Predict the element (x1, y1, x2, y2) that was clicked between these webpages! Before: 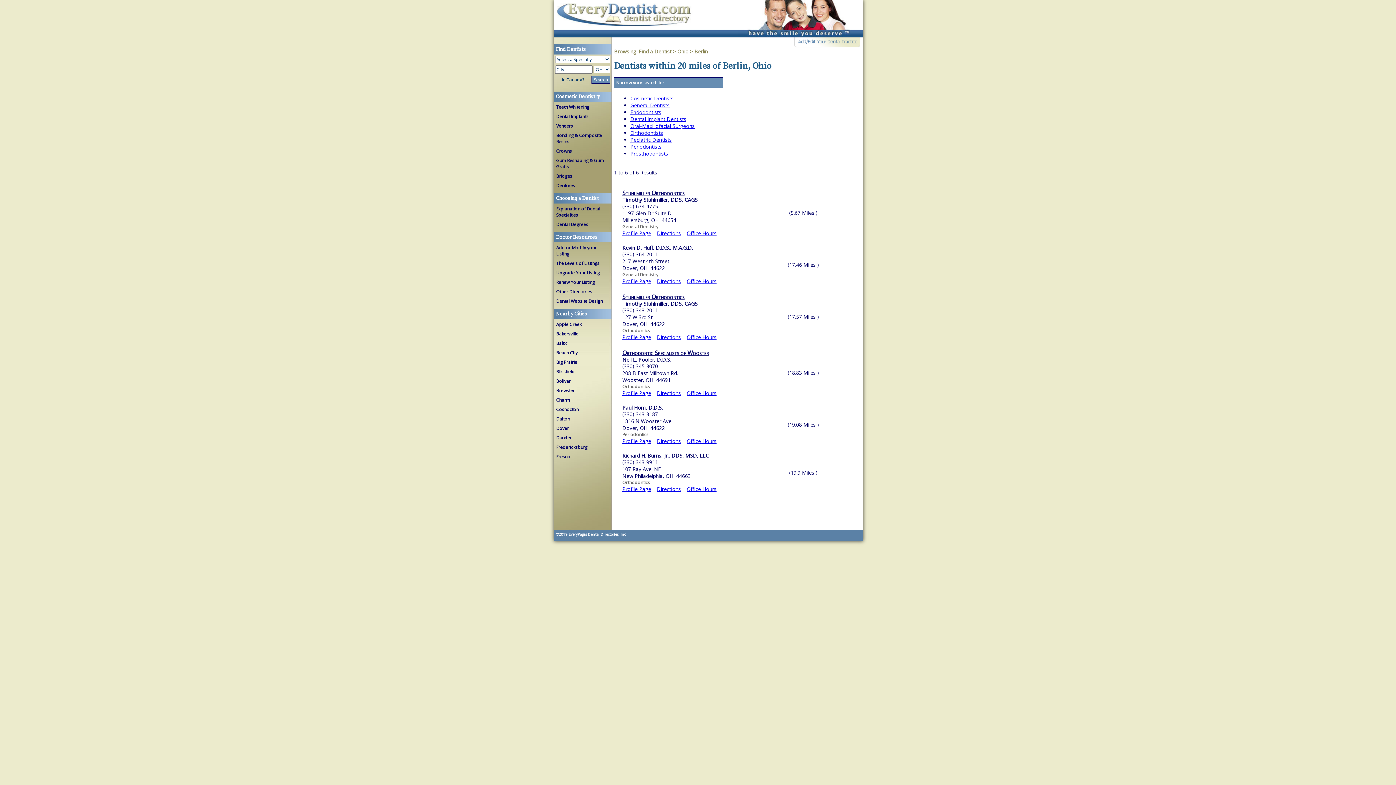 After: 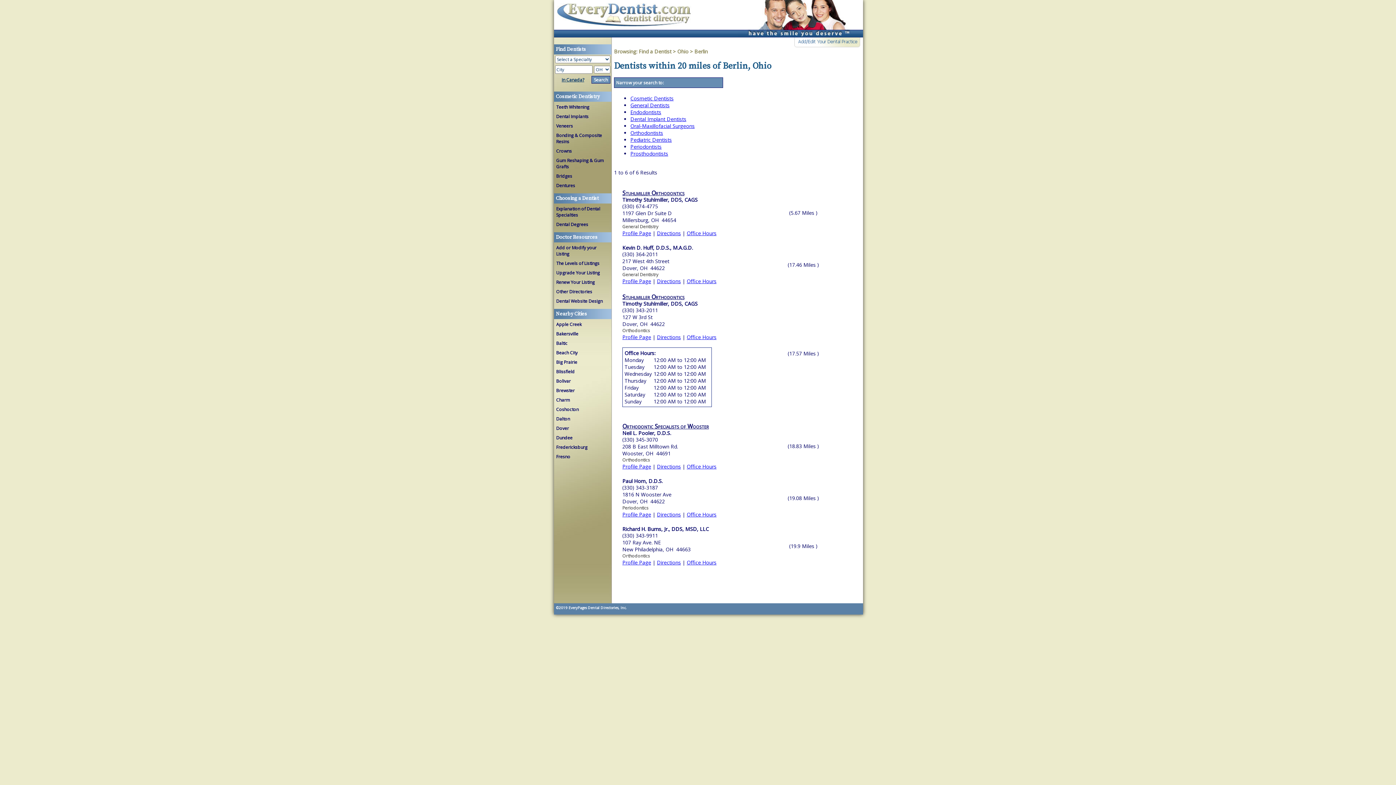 Action: bbox: (686, 333, 716, 340) label: Office Hours